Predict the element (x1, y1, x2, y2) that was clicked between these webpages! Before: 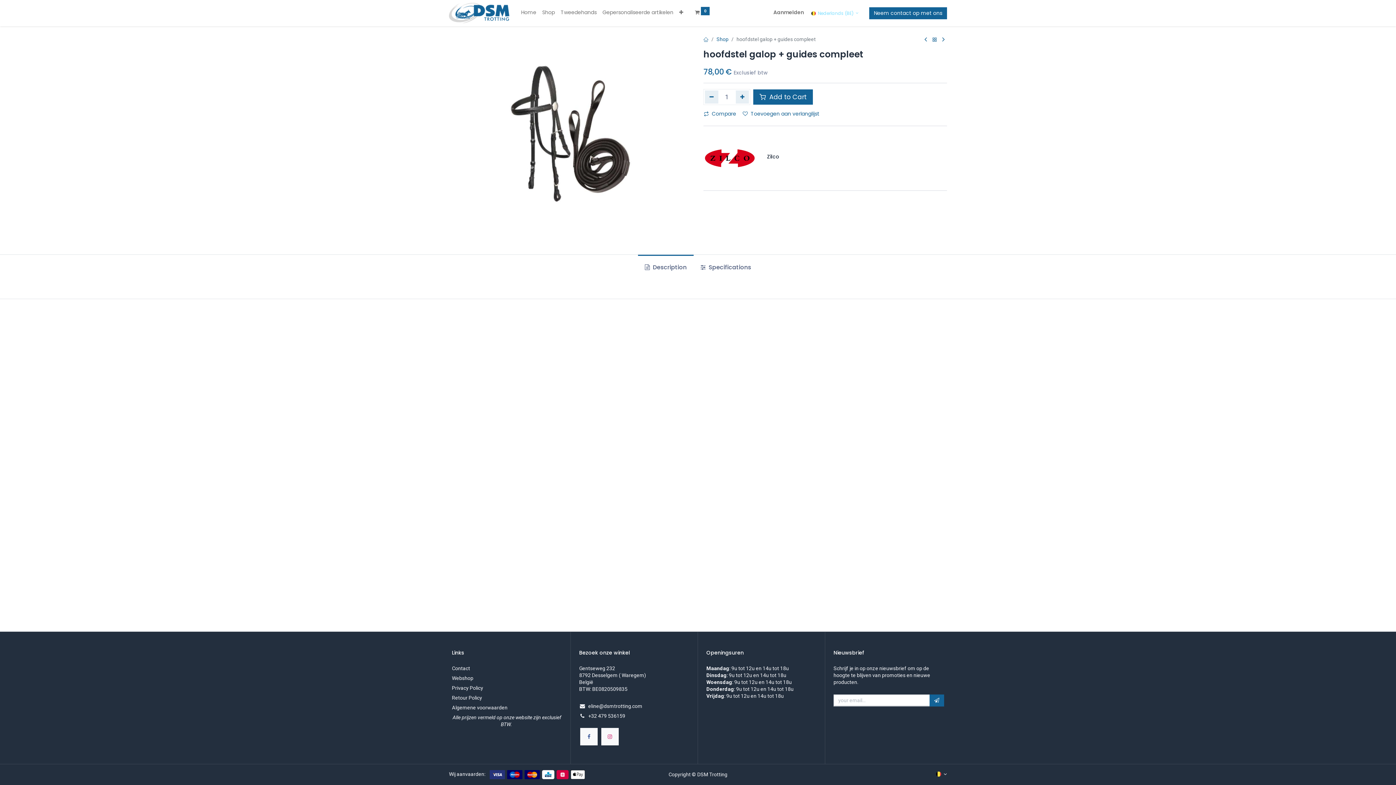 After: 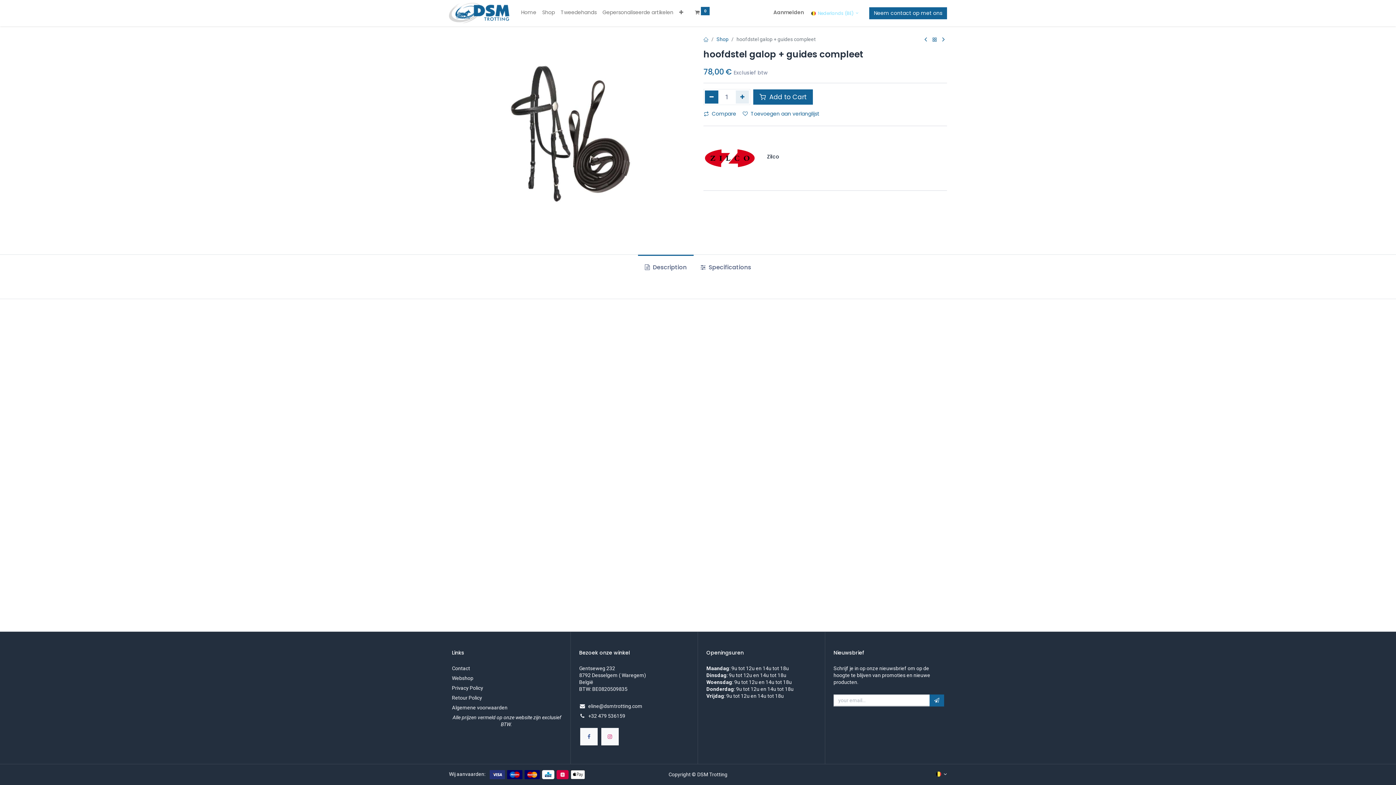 Action: bbox: (705, 90, 718, 103) label: Verwijder één